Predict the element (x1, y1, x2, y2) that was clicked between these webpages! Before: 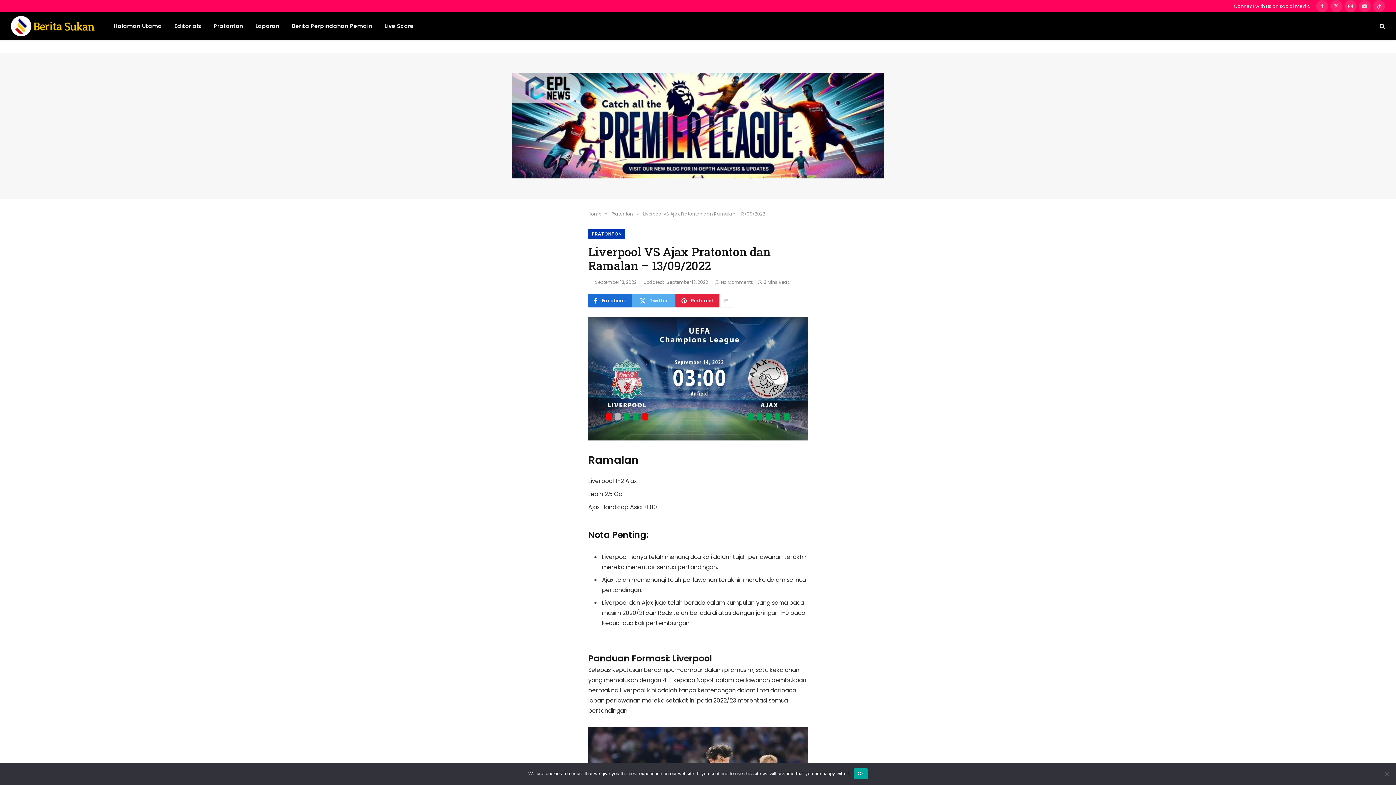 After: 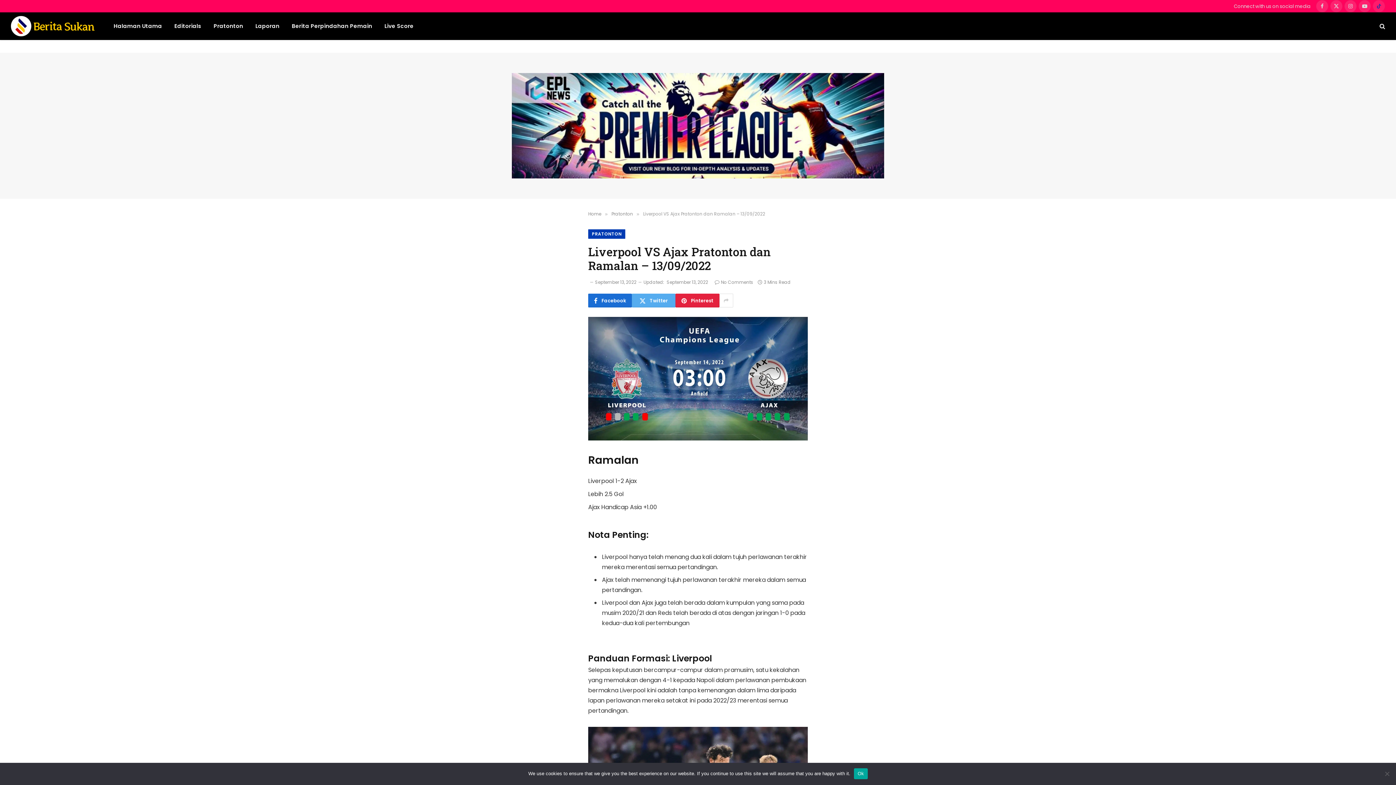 Action: bbox: (1373, 0, 1385, 12) label: TikTok